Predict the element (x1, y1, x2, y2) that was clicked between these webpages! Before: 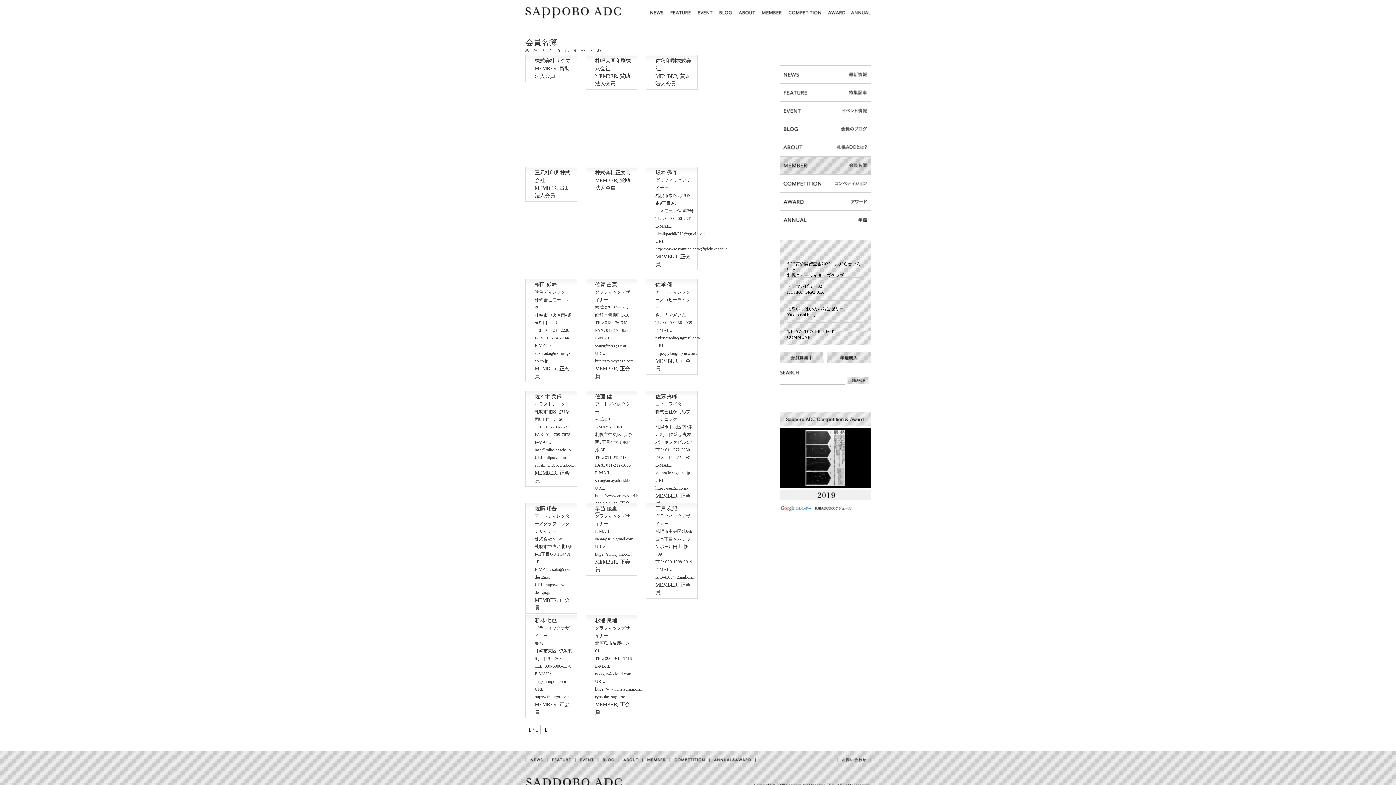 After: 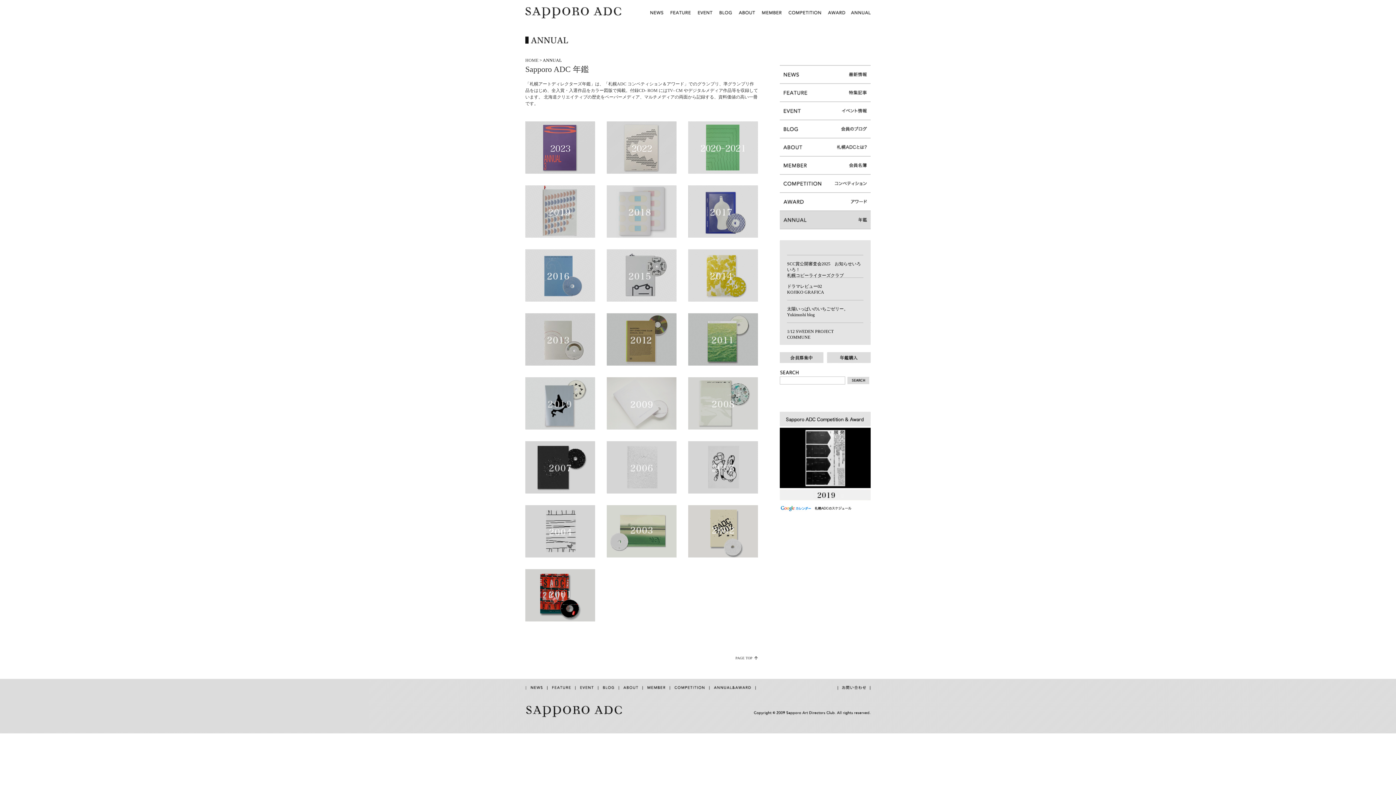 Action: label: 年鑑 bbox: (780, 228, 870, 228)